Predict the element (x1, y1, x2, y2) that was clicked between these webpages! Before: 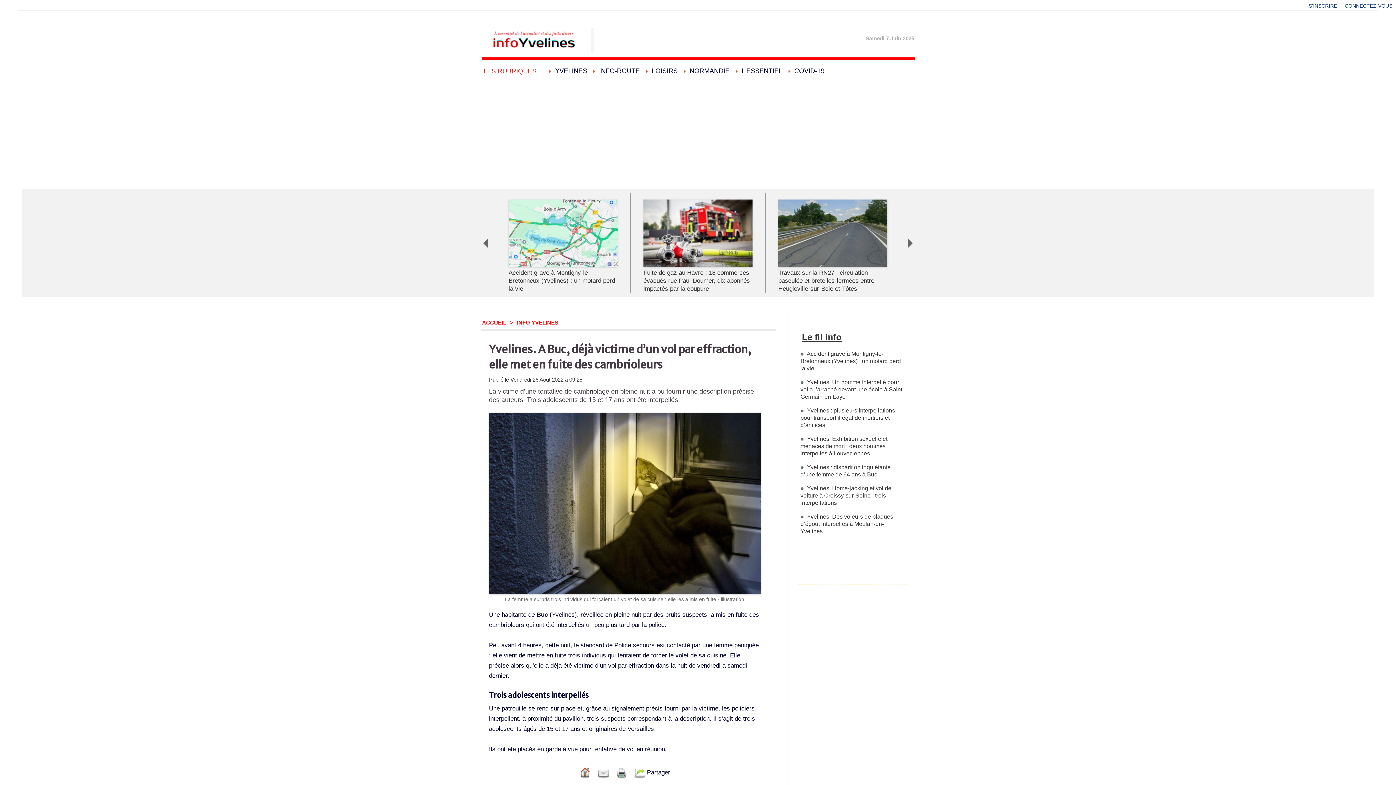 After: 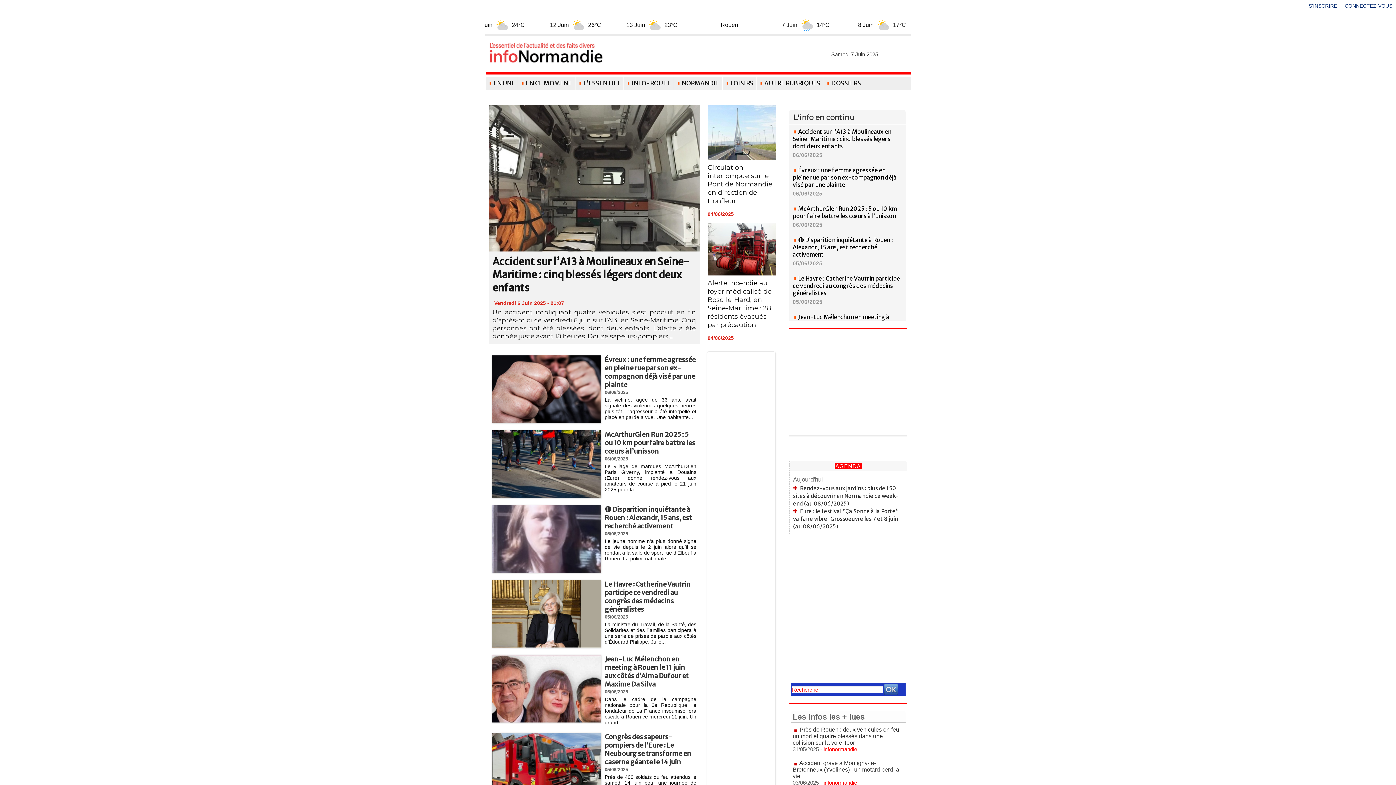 Action: label: ACCUEIL bbox: (481, 319, 507, 325)